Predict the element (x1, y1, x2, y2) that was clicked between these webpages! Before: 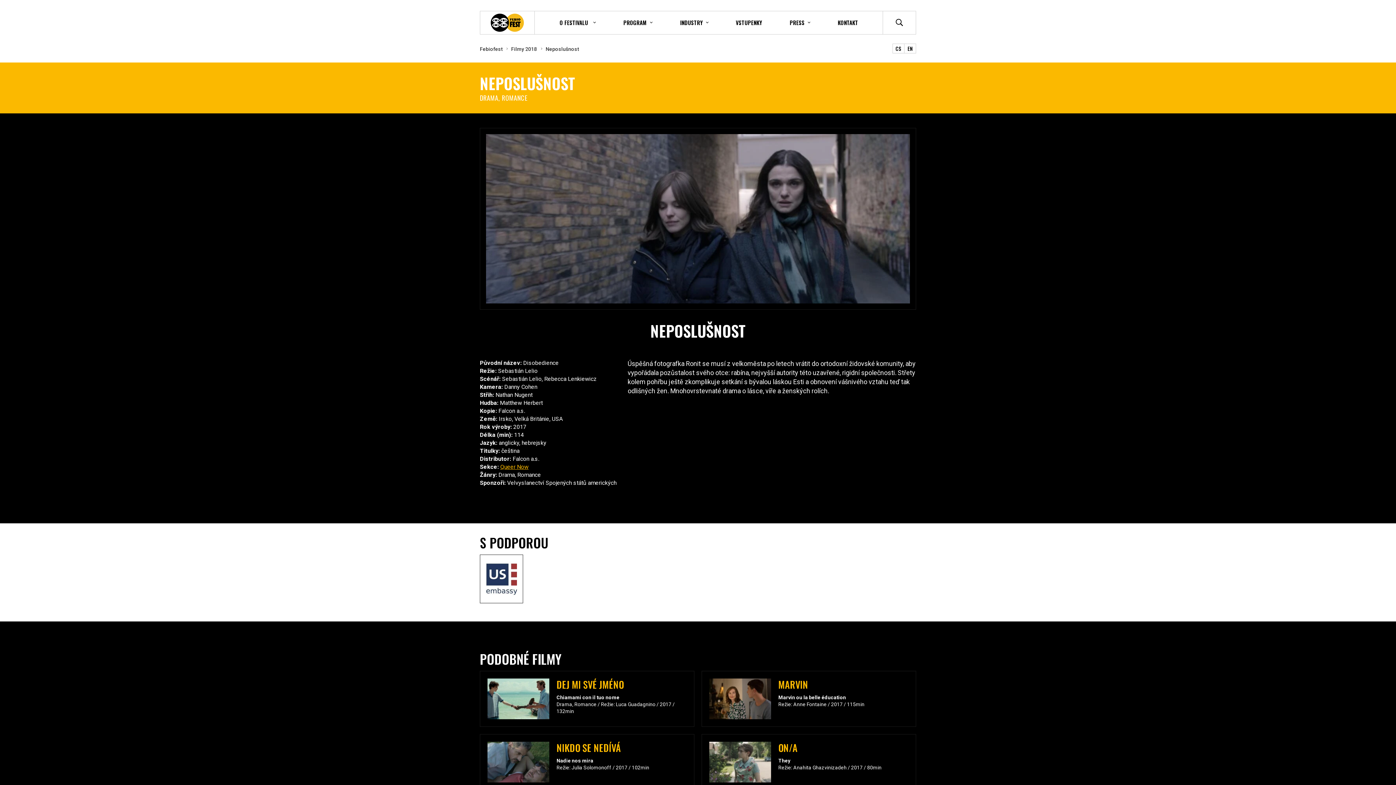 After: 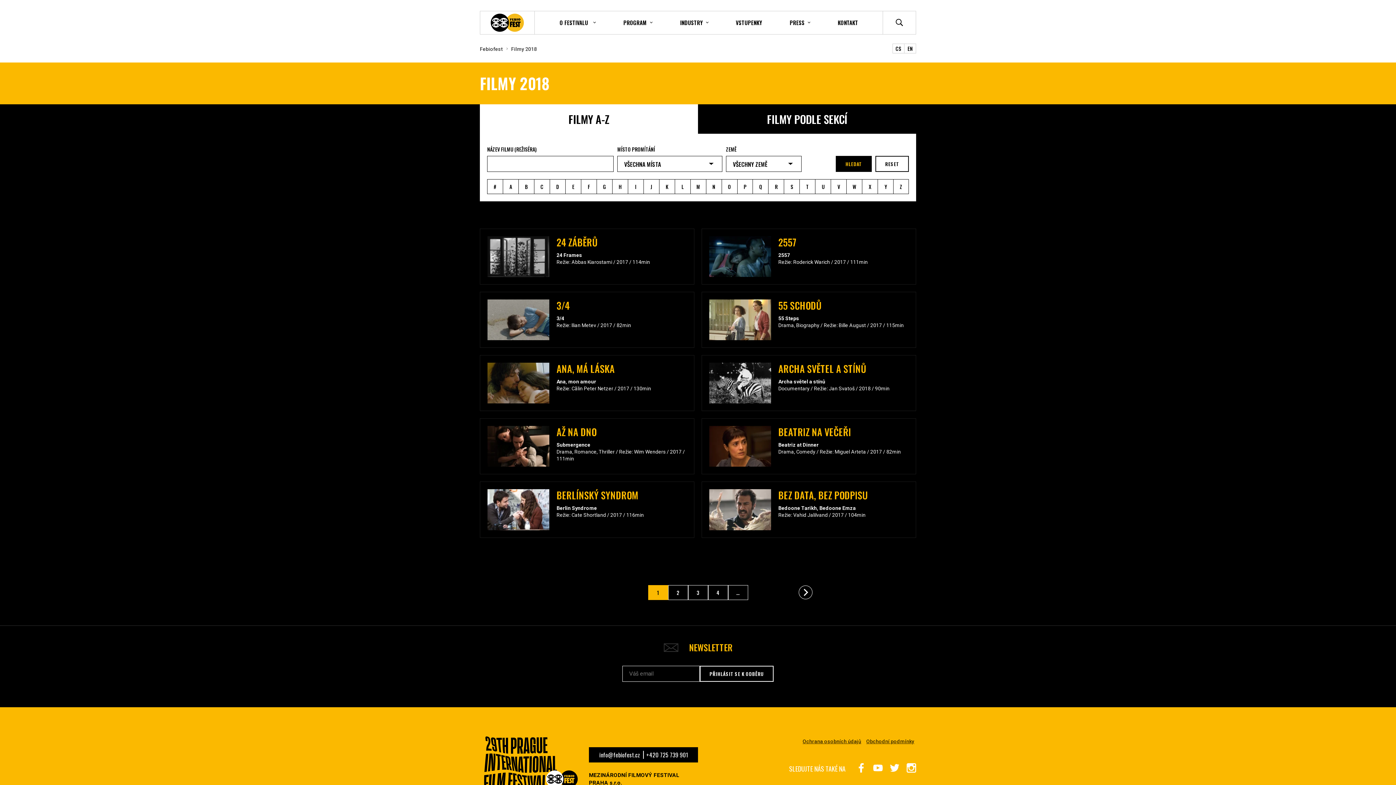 Action: bbox: (511, 45, 544, 52) label: Filmy 2018